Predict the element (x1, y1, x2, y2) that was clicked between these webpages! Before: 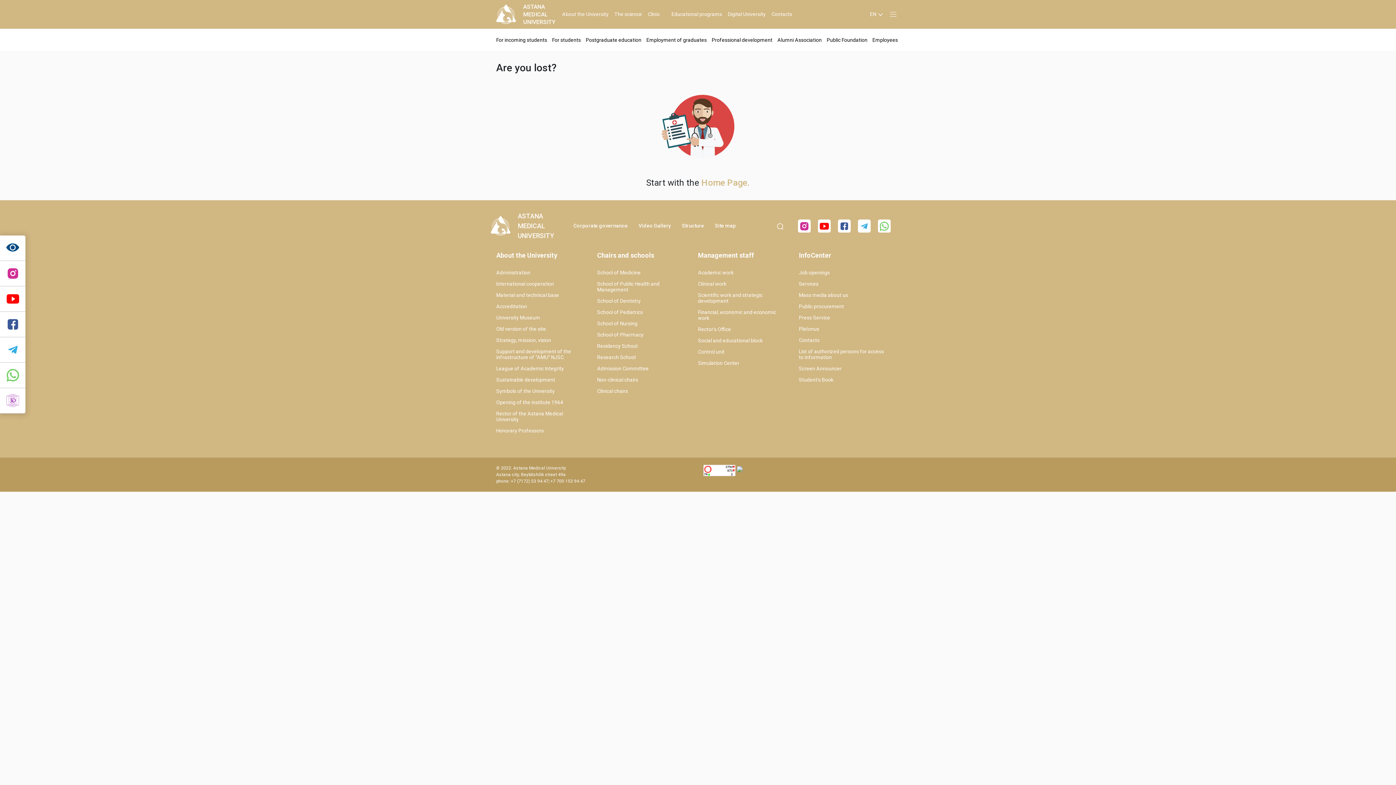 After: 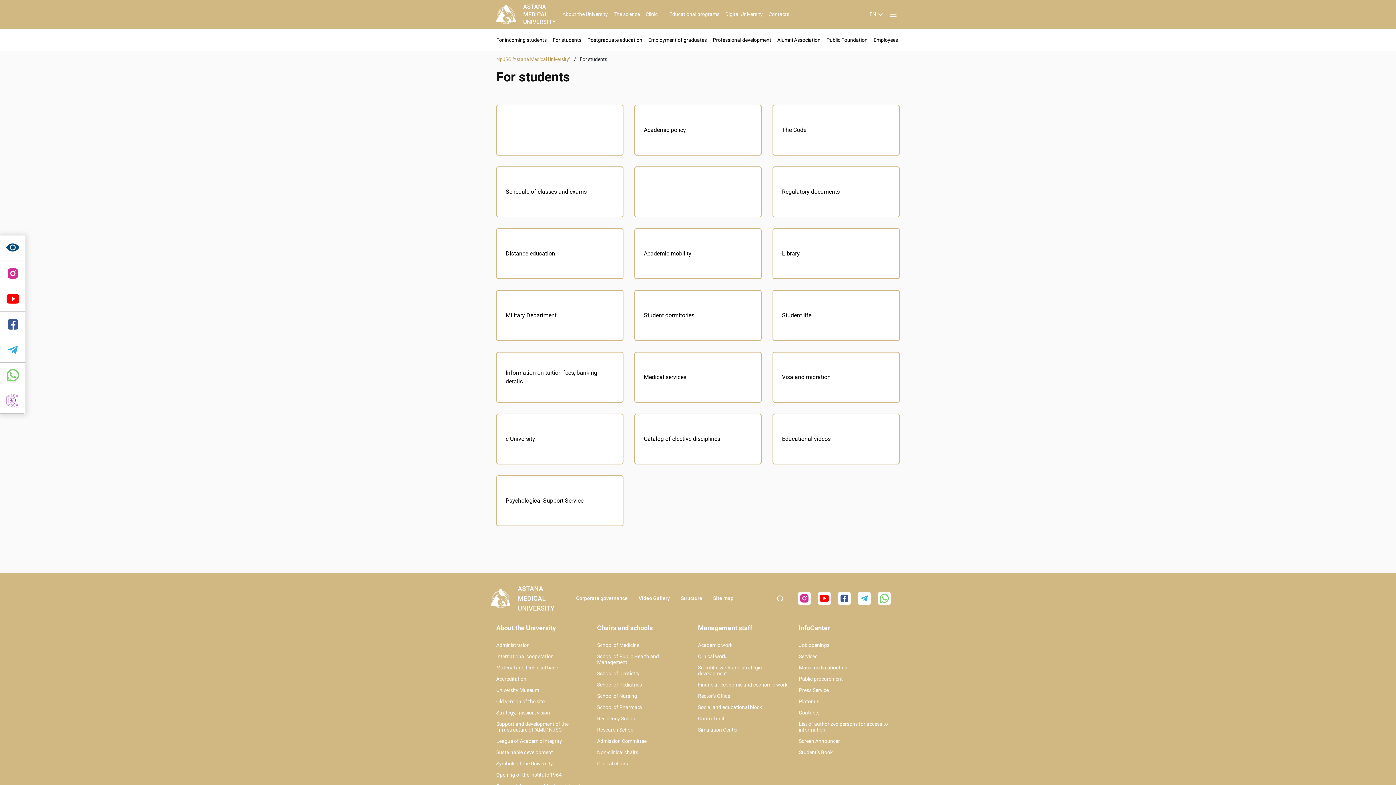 Action: label: For students bbox: (552, 37, 580, 43)